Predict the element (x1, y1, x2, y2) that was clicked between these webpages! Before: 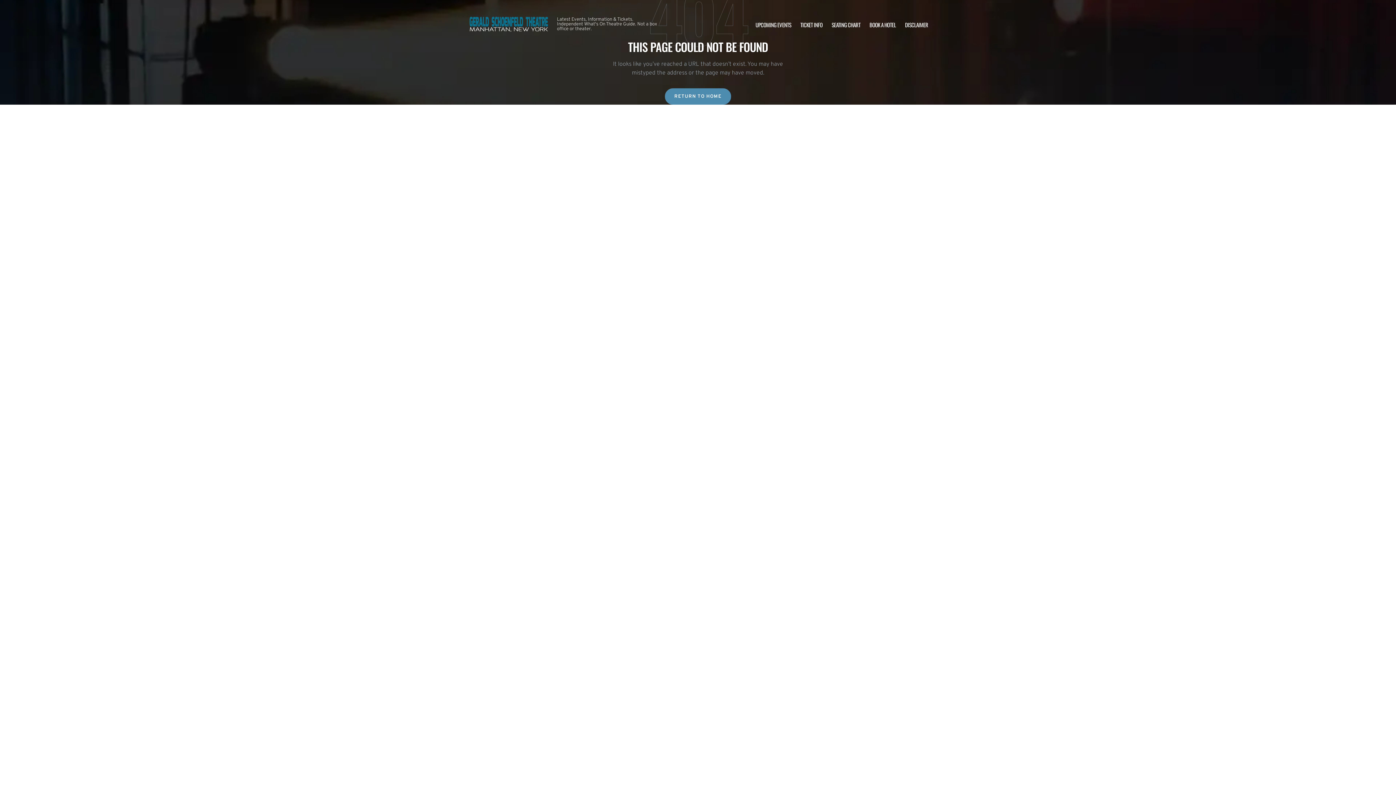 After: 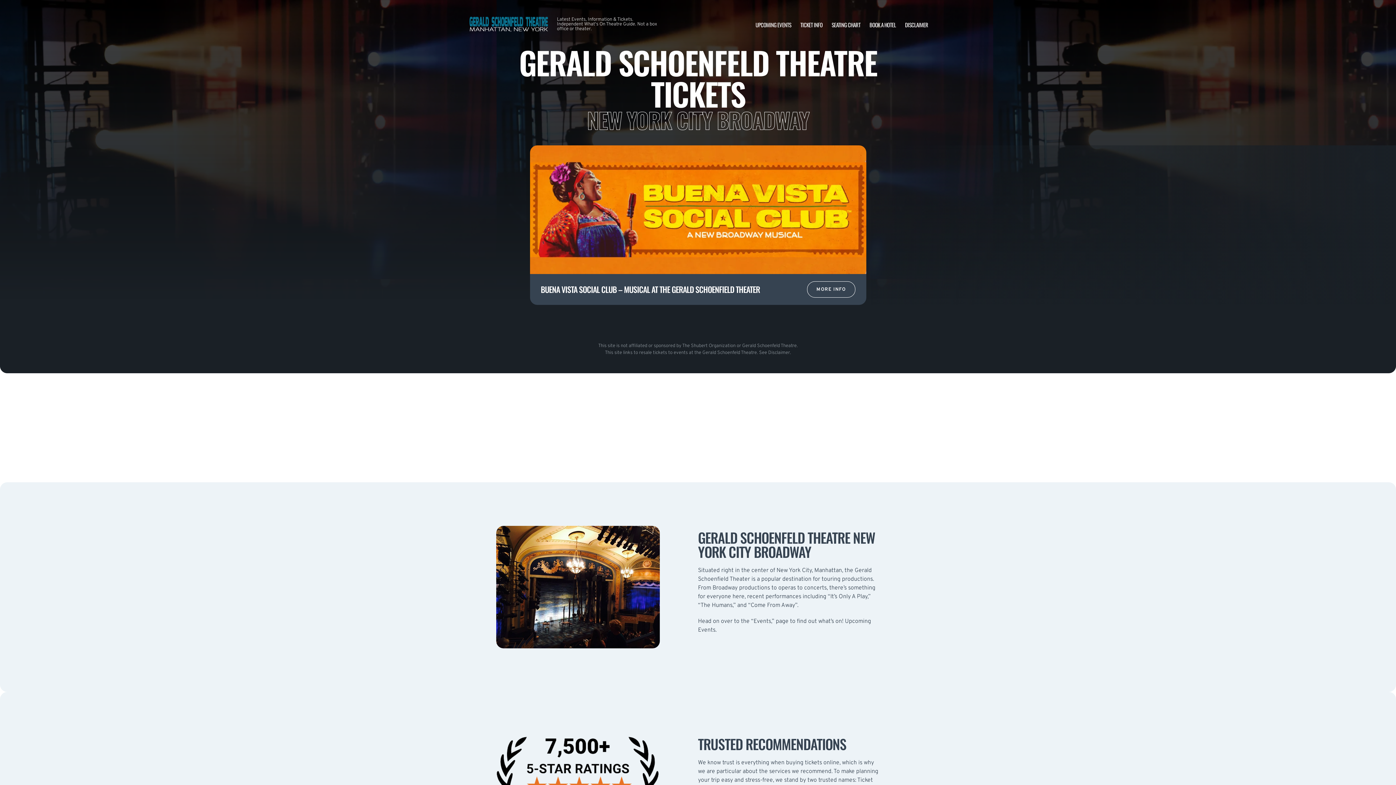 Action: bbox: (468, 10, 549, 38)